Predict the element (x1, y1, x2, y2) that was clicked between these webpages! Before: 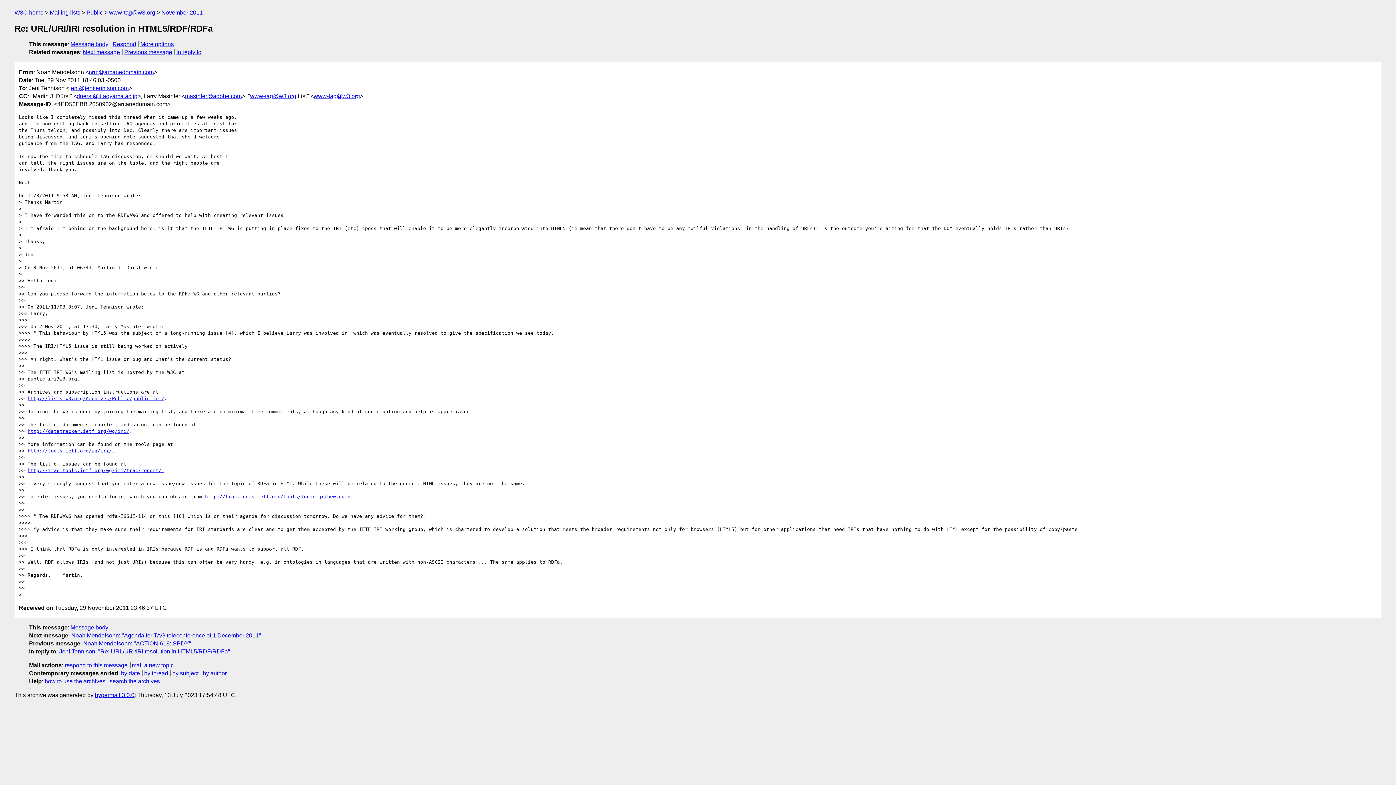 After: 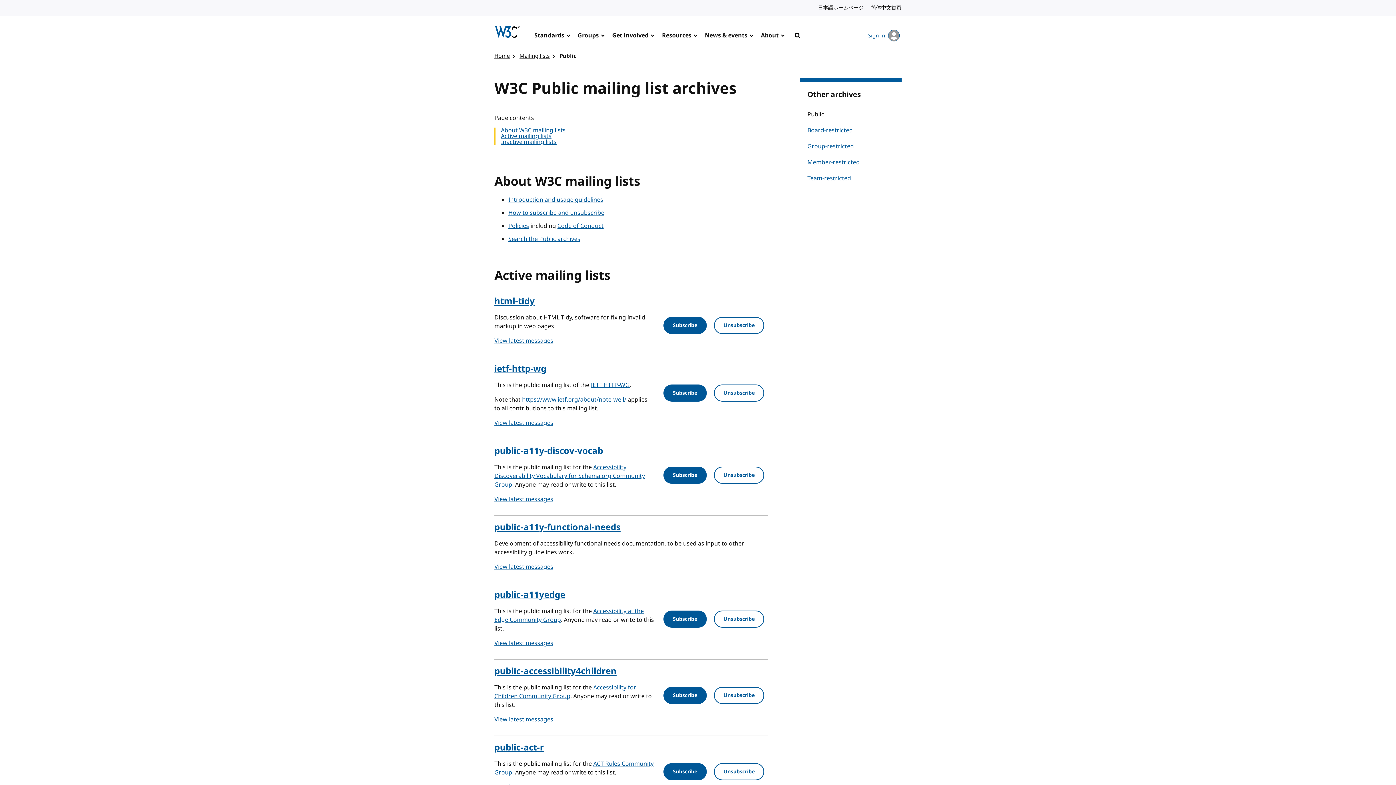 Action: bbox: (49, 9, 80, 15) label: Mailing lists